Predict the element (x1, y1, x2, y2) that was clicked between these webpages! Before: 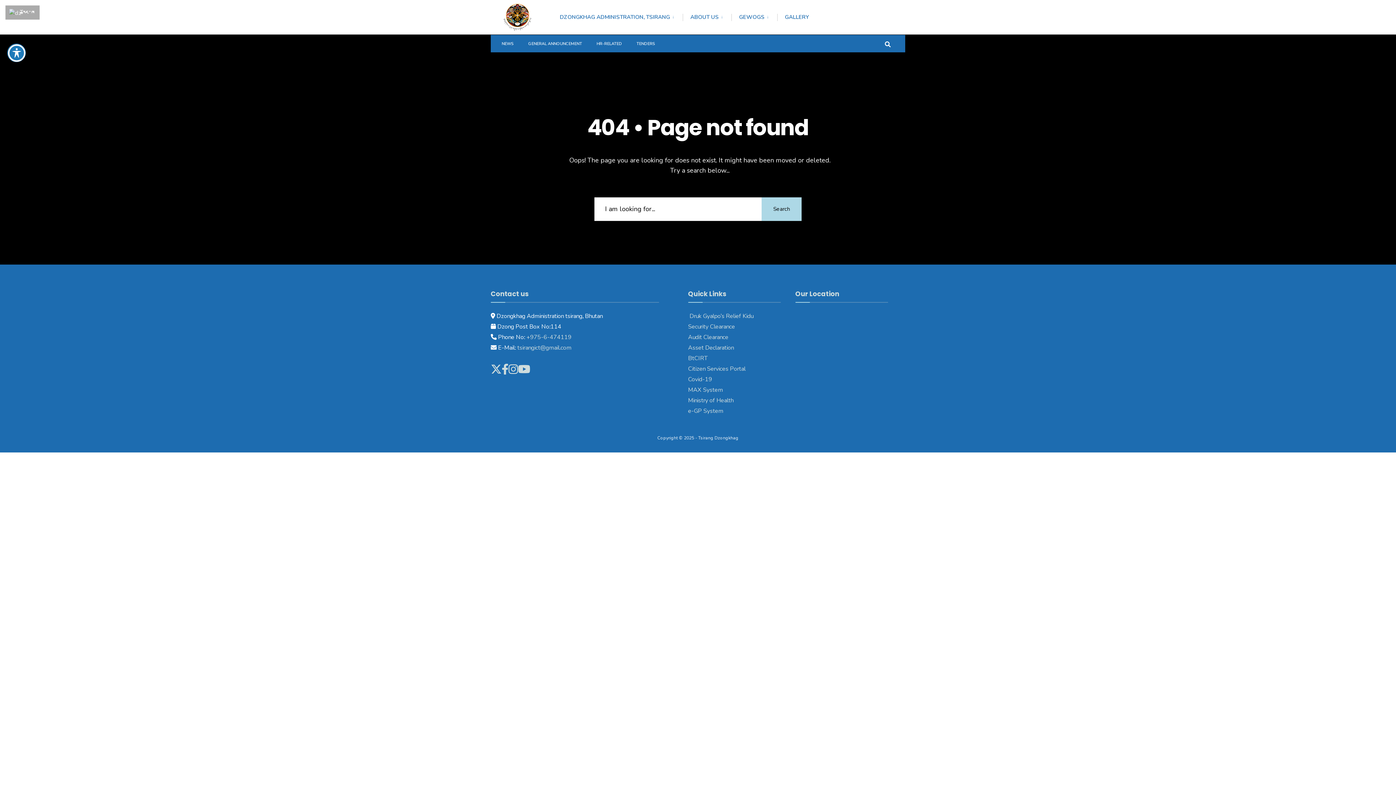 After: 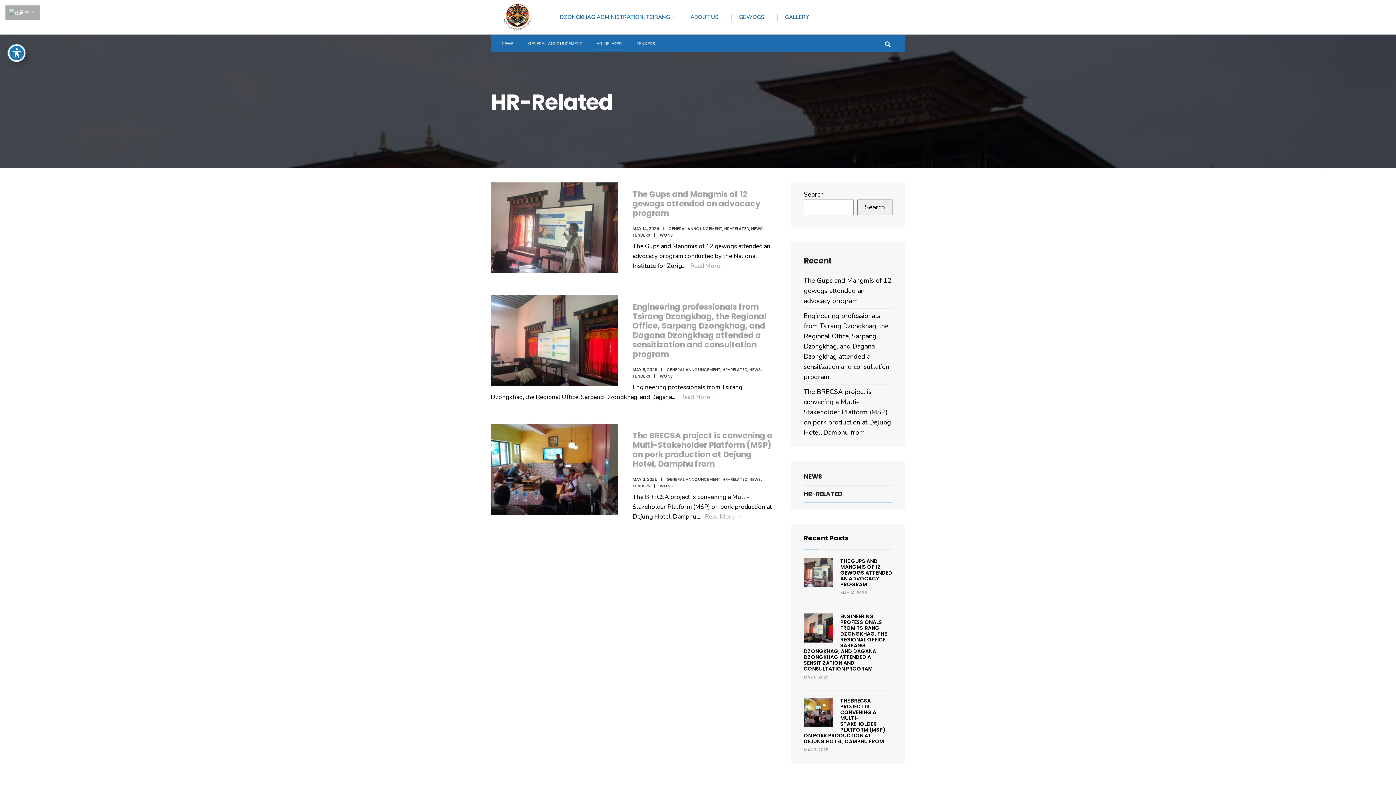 Action: bbox: (596, 34, 622, 49) label: HR-RELATED